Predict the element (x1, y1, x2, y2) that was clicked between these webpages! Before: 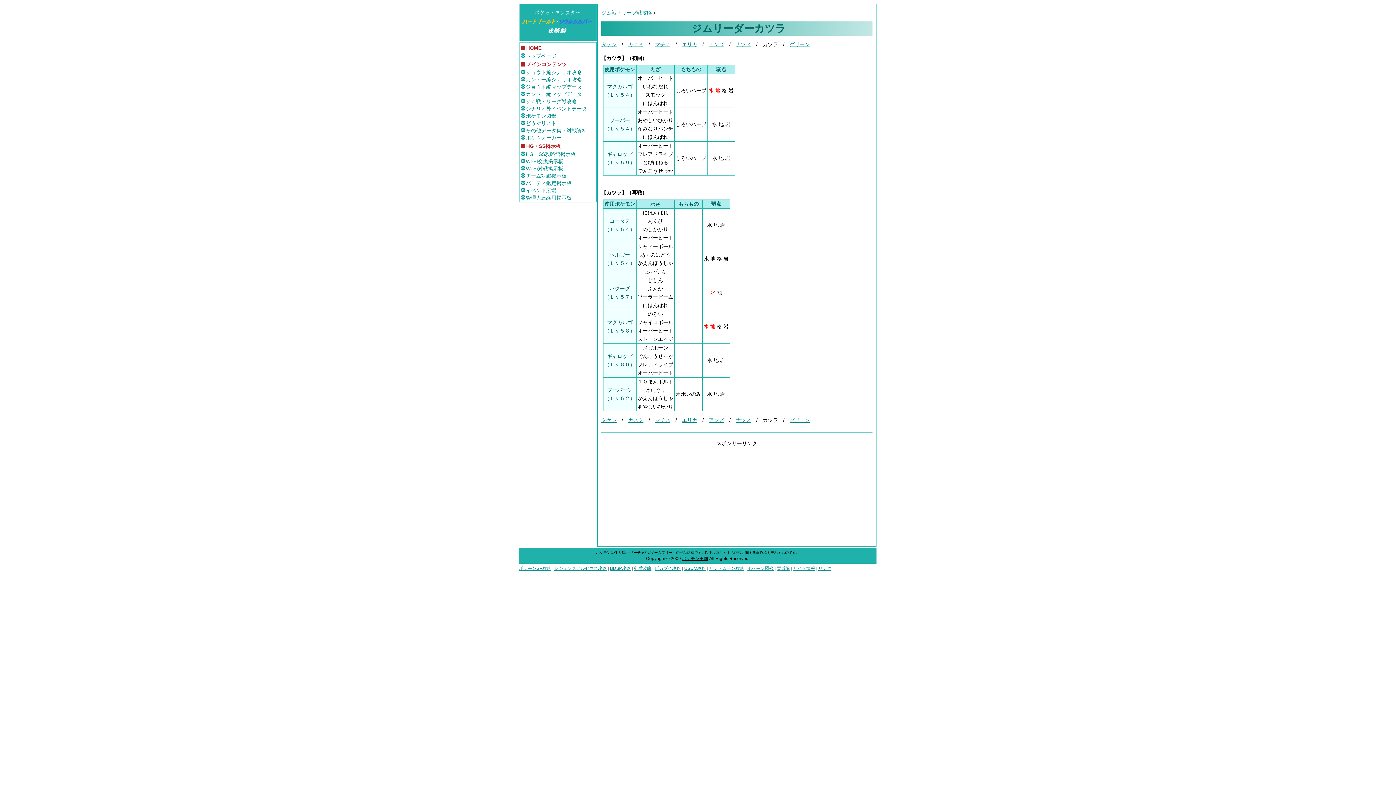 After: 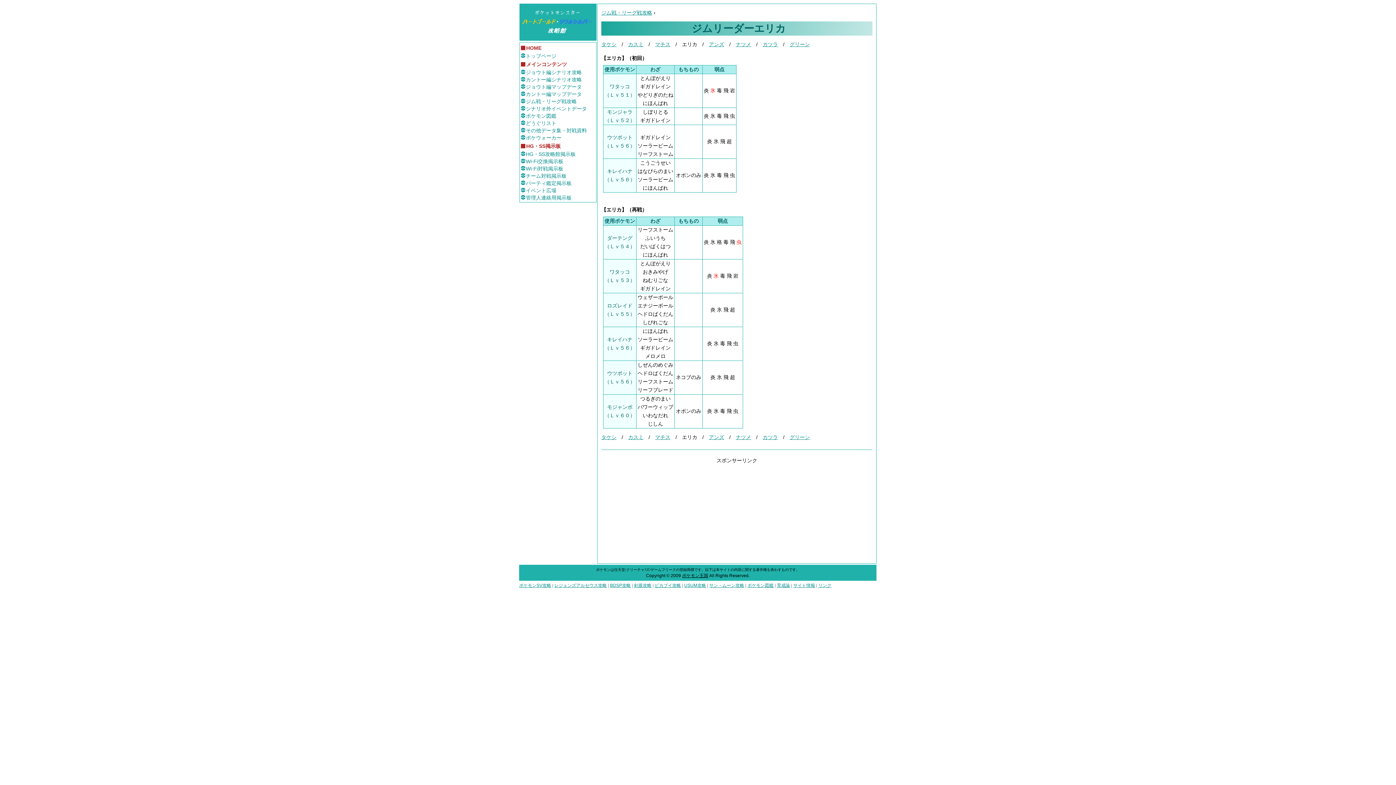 Action: bbox: (682, 417, 697, 423) label: エリカ